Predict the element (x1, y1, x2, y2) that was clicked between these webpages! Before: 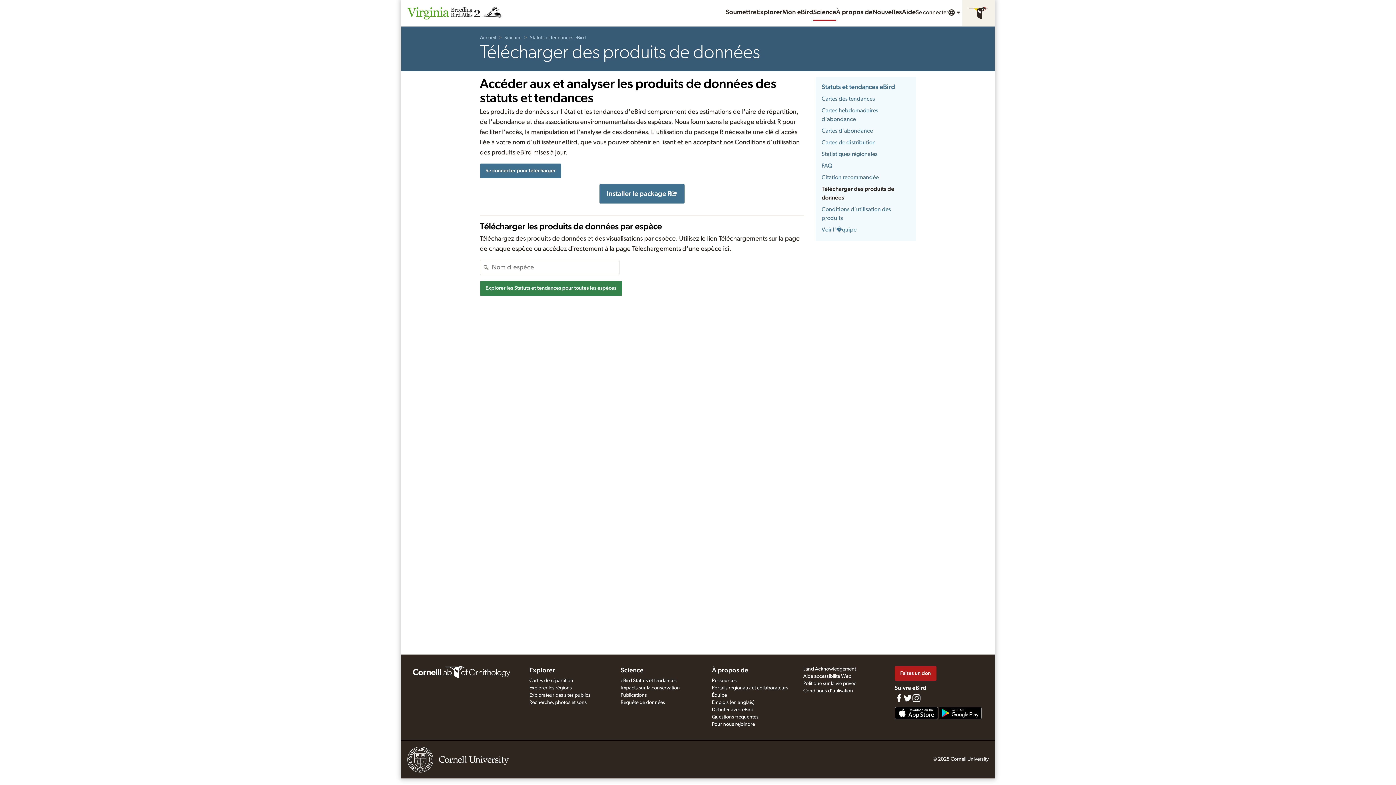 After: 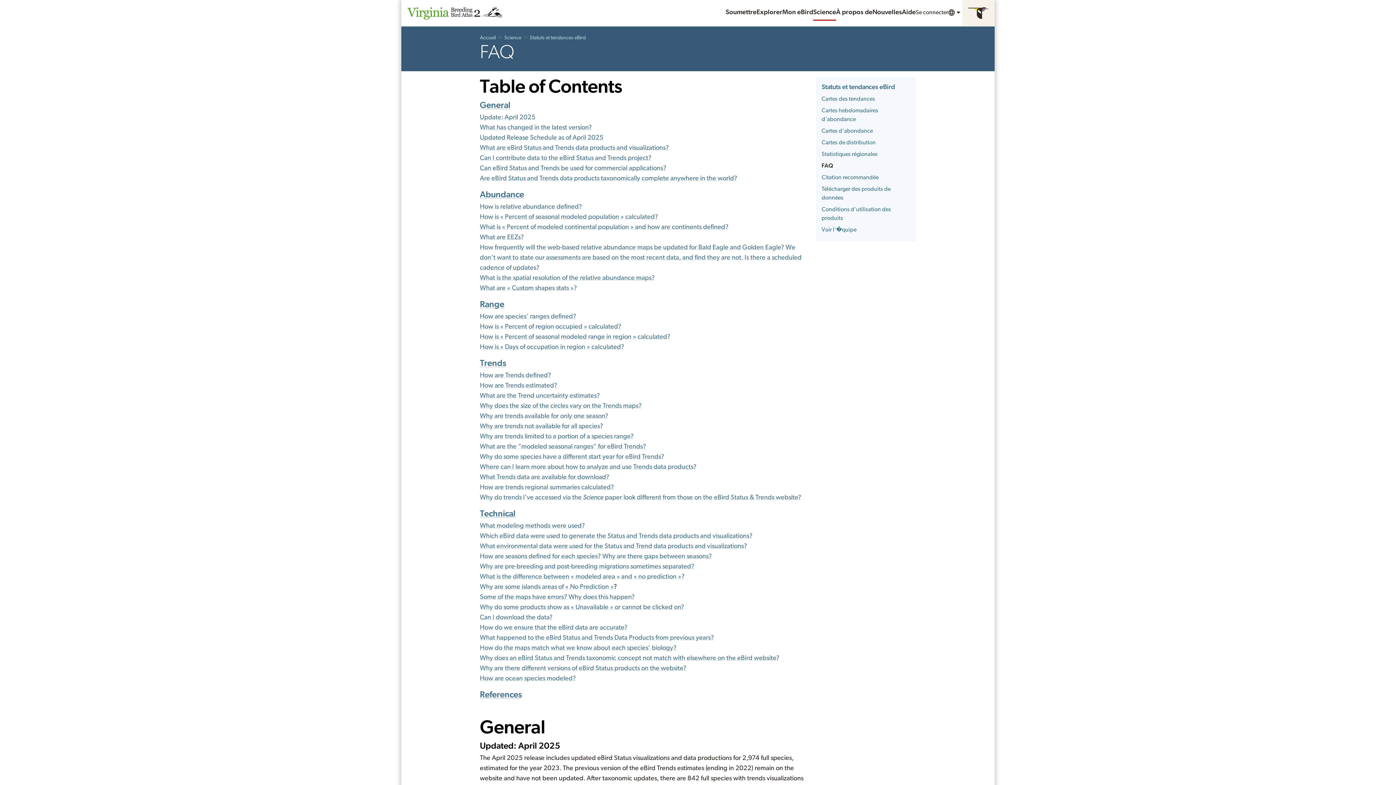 Action: bbox: (821, 162, 832, 168) label: FAQ